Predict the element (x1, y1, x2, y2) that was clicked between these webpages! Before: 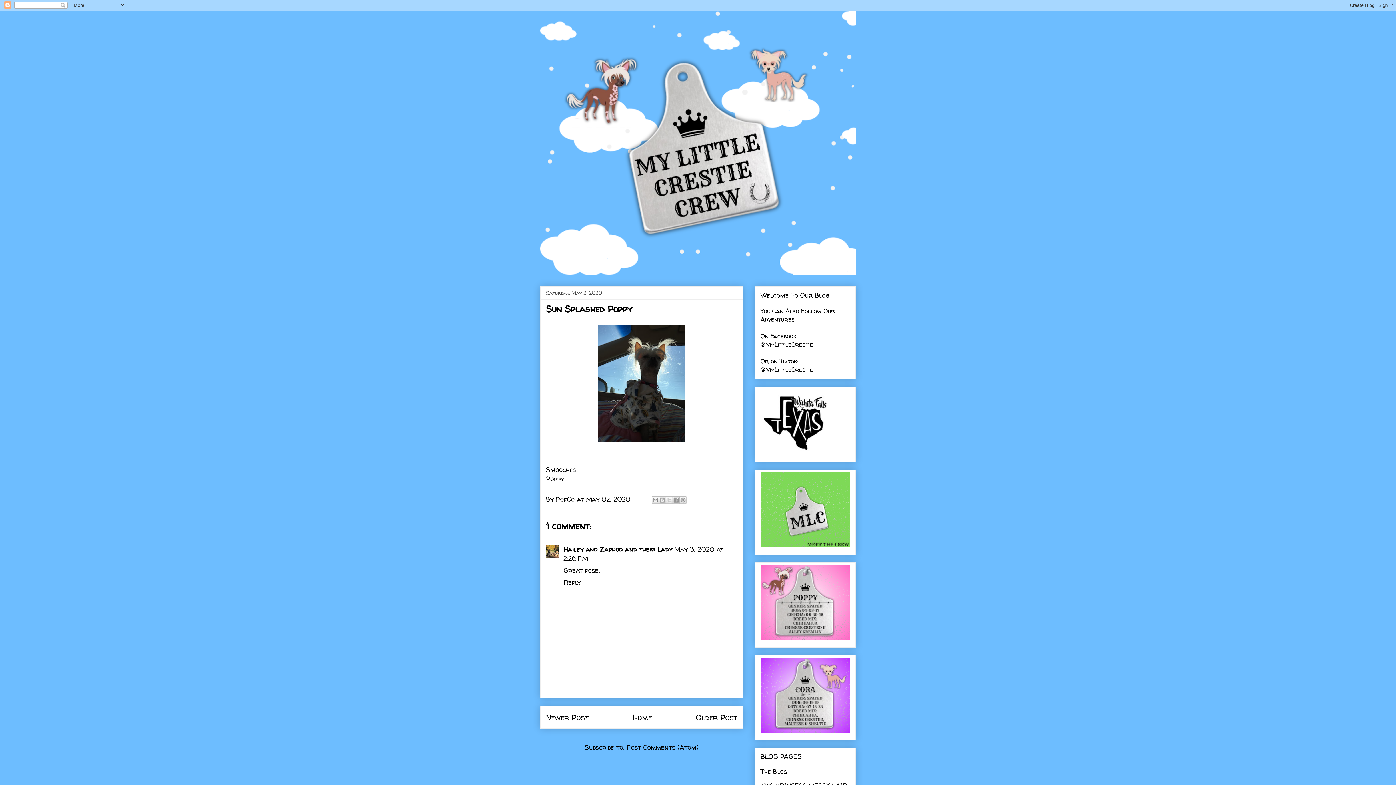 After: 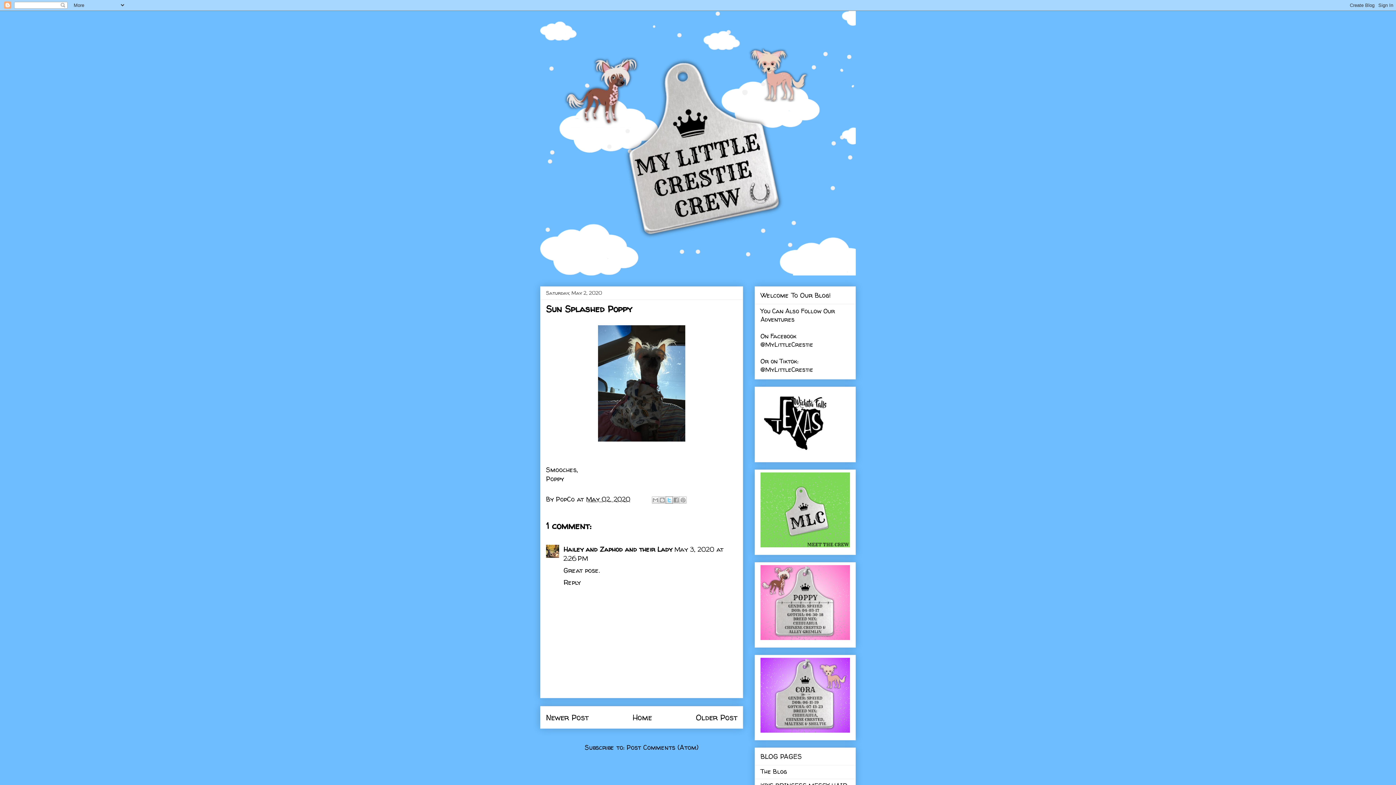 Action: bbox: (665, 496, 673, 504) label: Share to X